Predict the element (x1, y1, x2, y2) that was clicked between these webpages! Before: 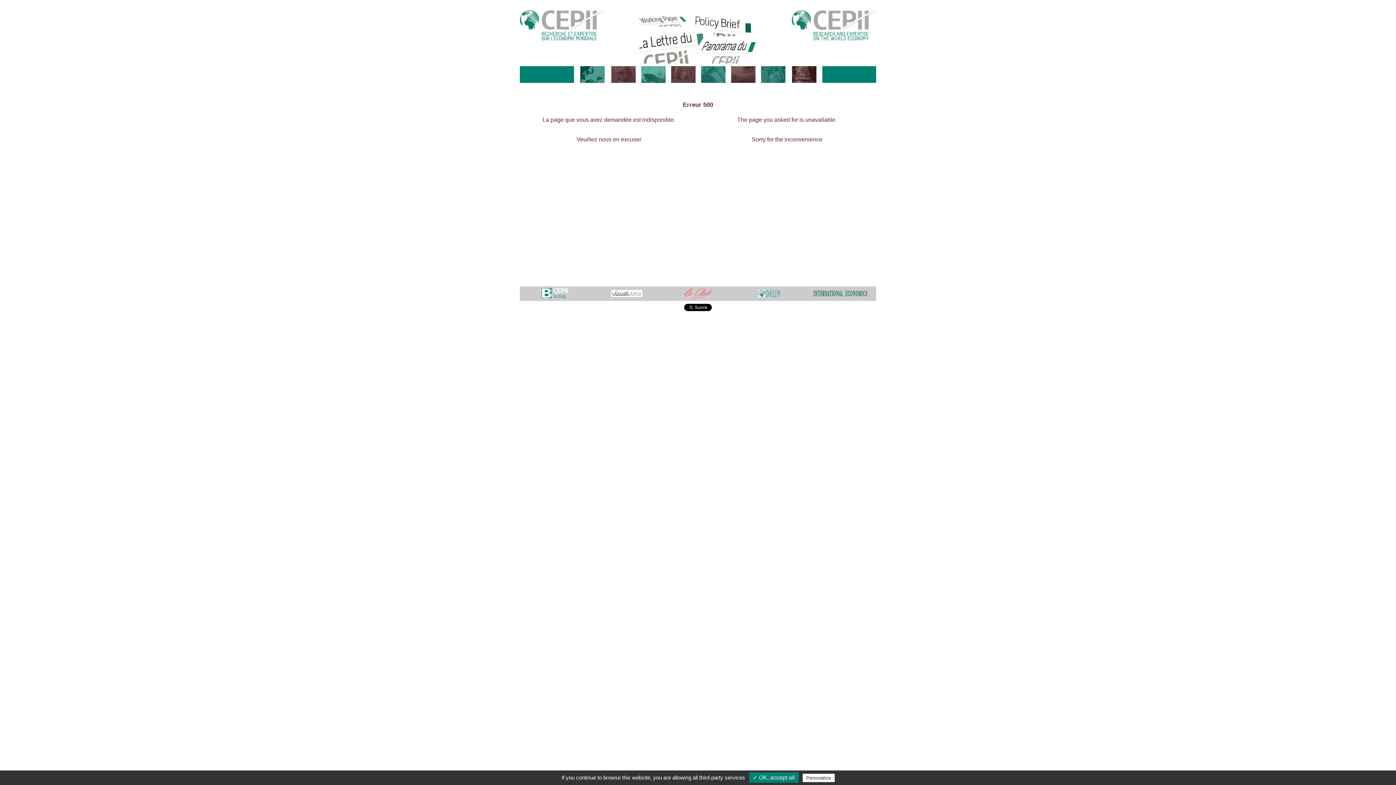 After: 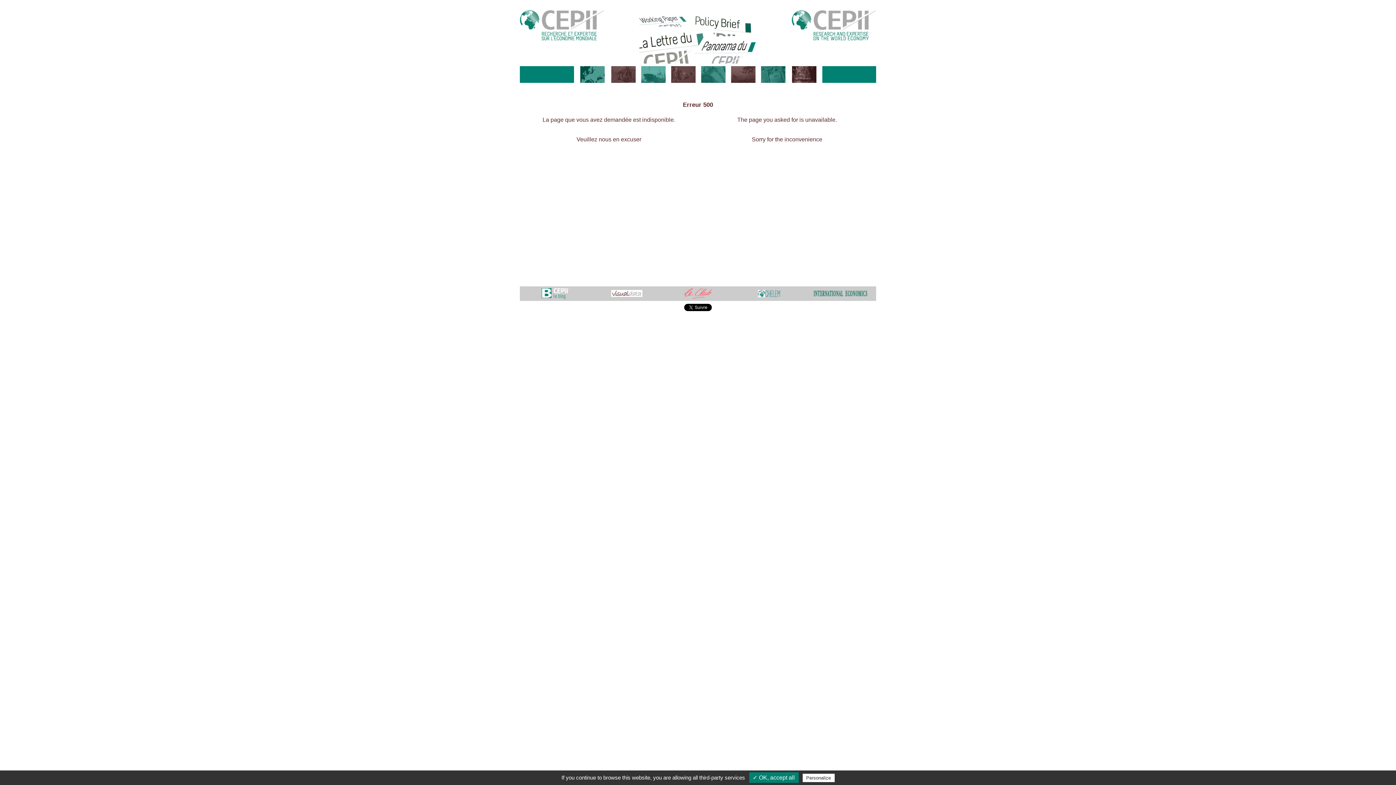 Action: bbox: (611, 293, 642, 297)